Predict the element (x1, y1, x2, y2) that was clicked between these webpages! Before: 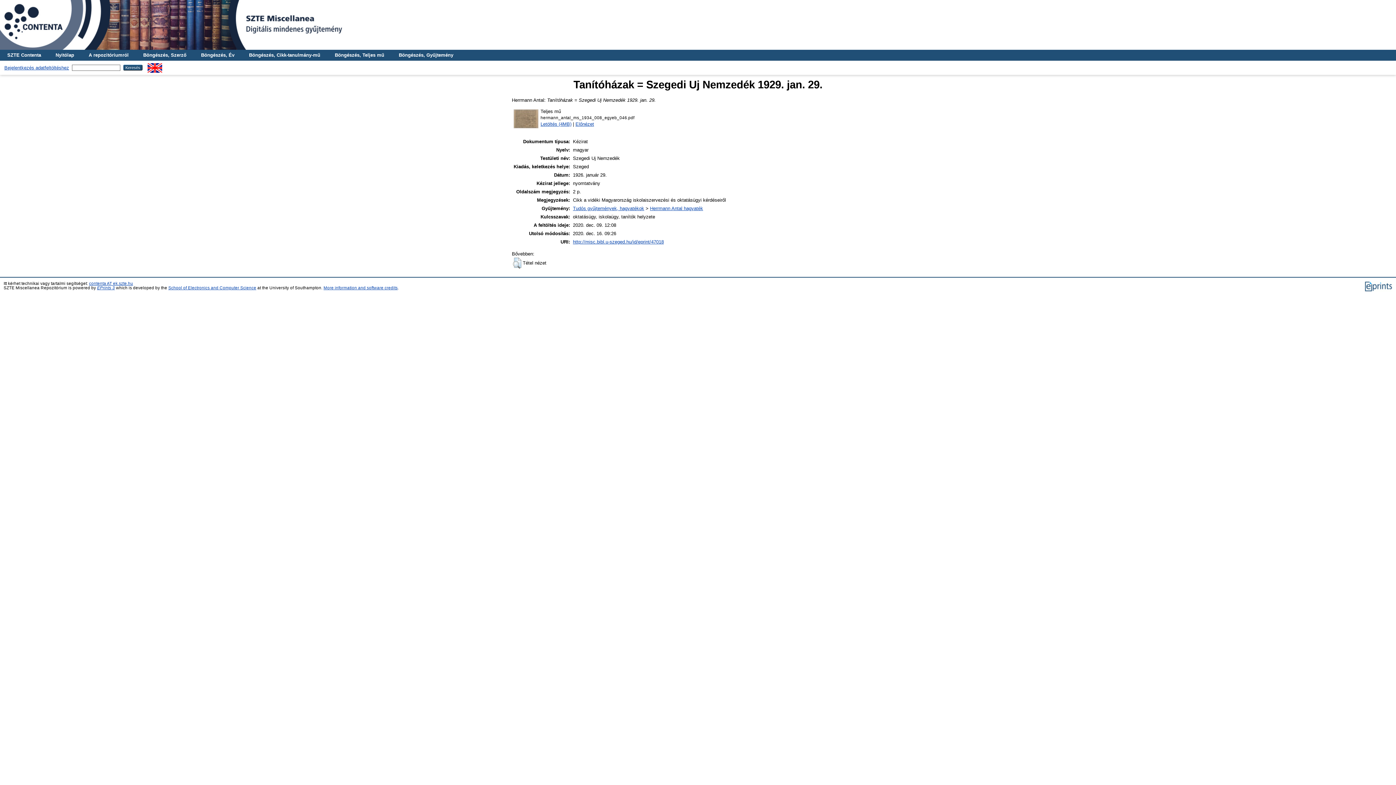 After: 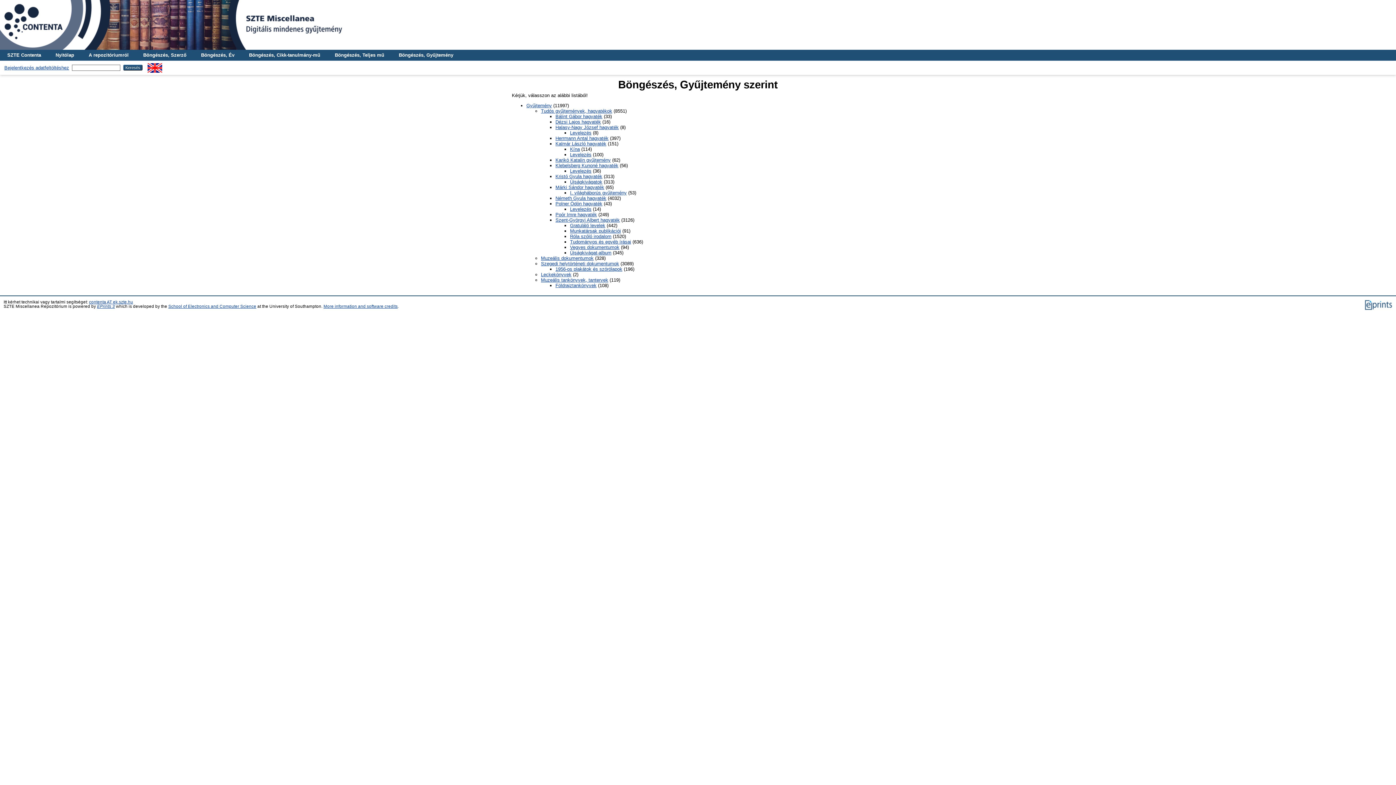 Action: bbox: (391, 49, 460, 60) label: Böngészés, Gyűjtemény